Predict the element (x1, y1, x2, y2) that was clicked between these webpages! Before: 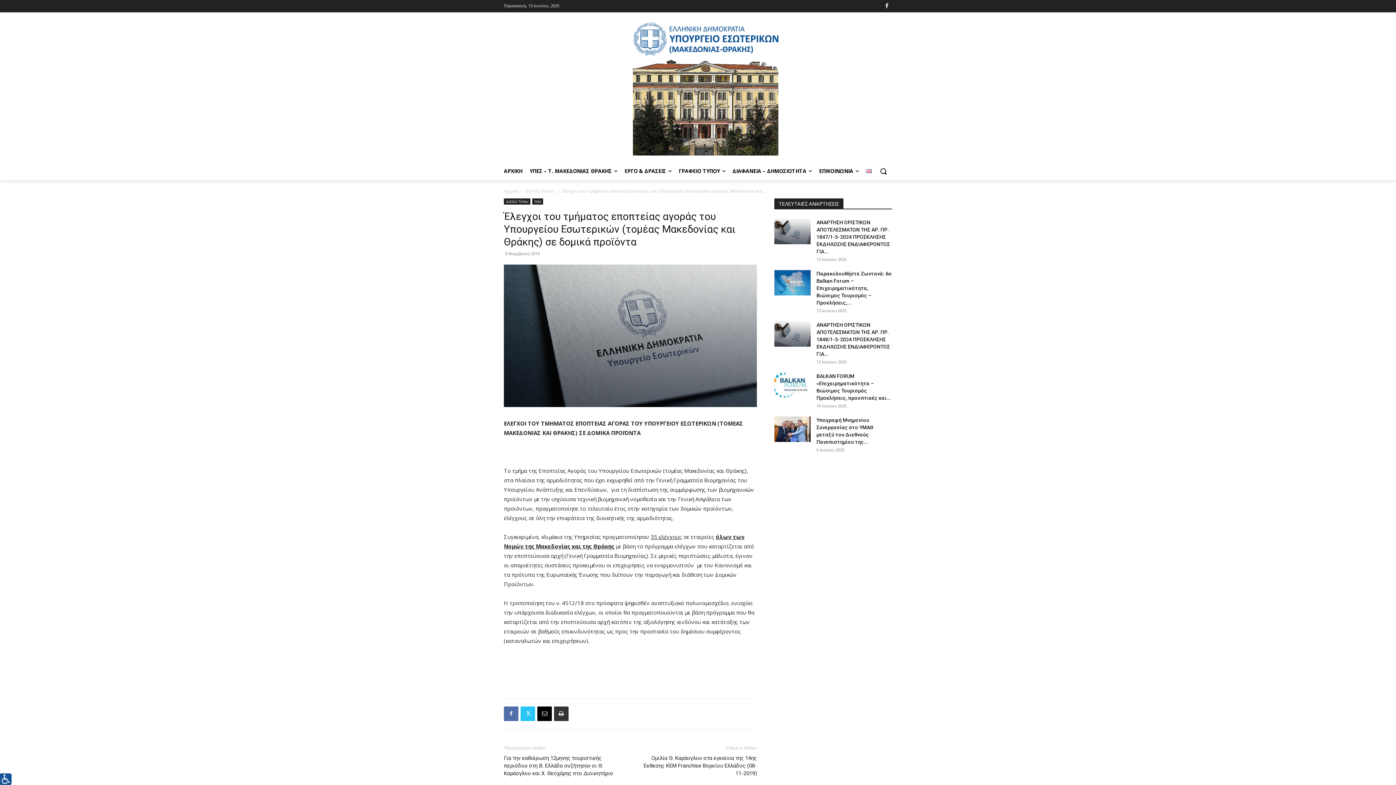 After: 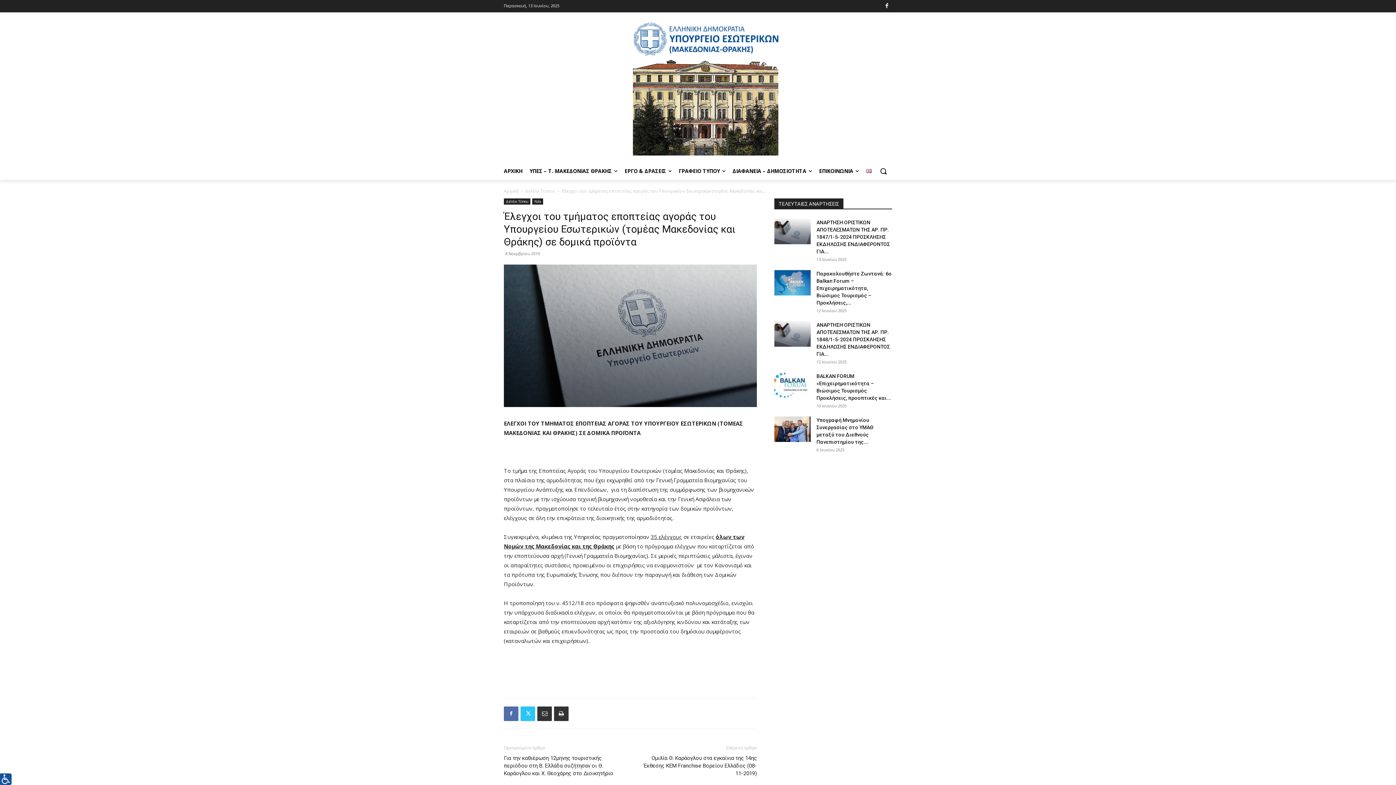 Action: bbox: (537, 706, 552, 721)